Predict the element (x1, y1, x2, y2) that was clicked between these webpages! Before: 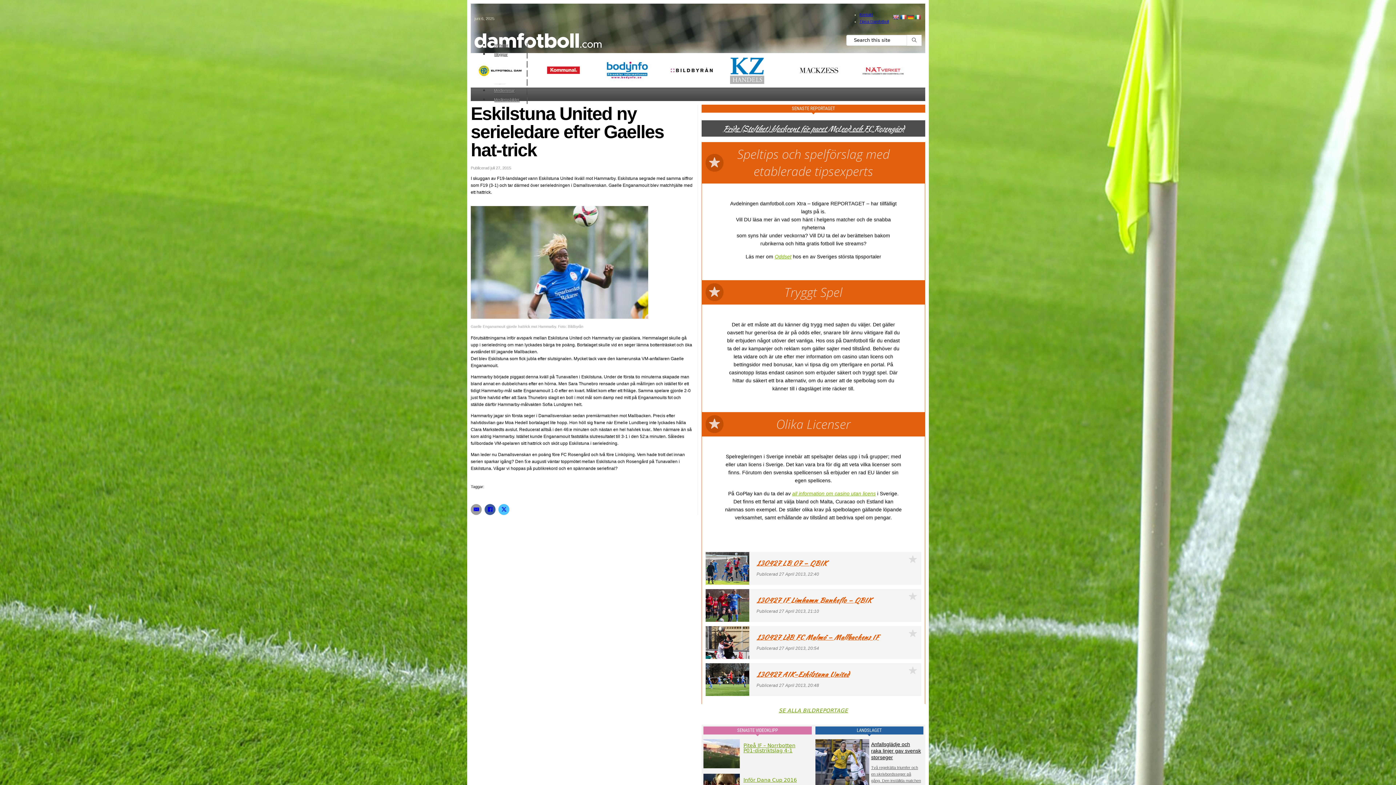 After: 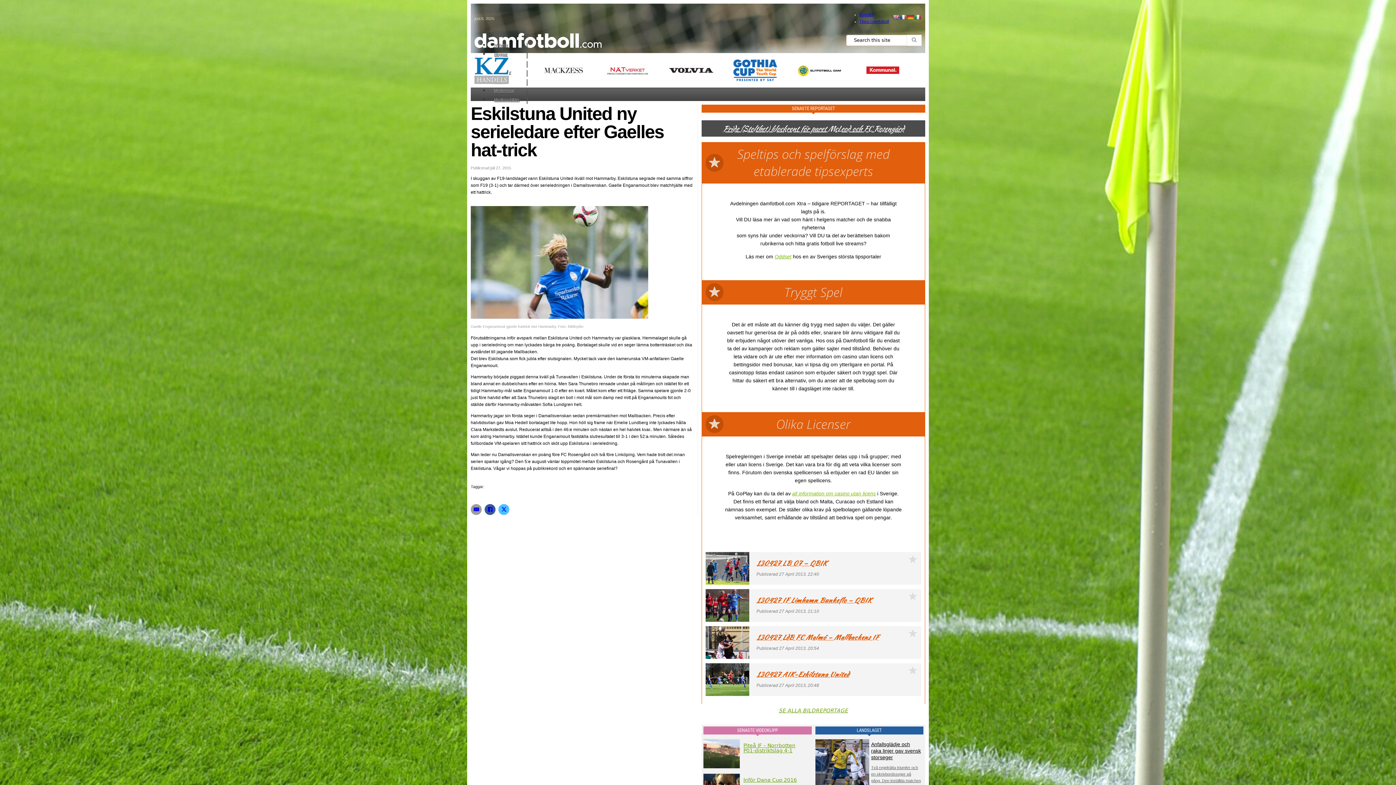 Action: label: X bbox: (498, 504, 509, 515)